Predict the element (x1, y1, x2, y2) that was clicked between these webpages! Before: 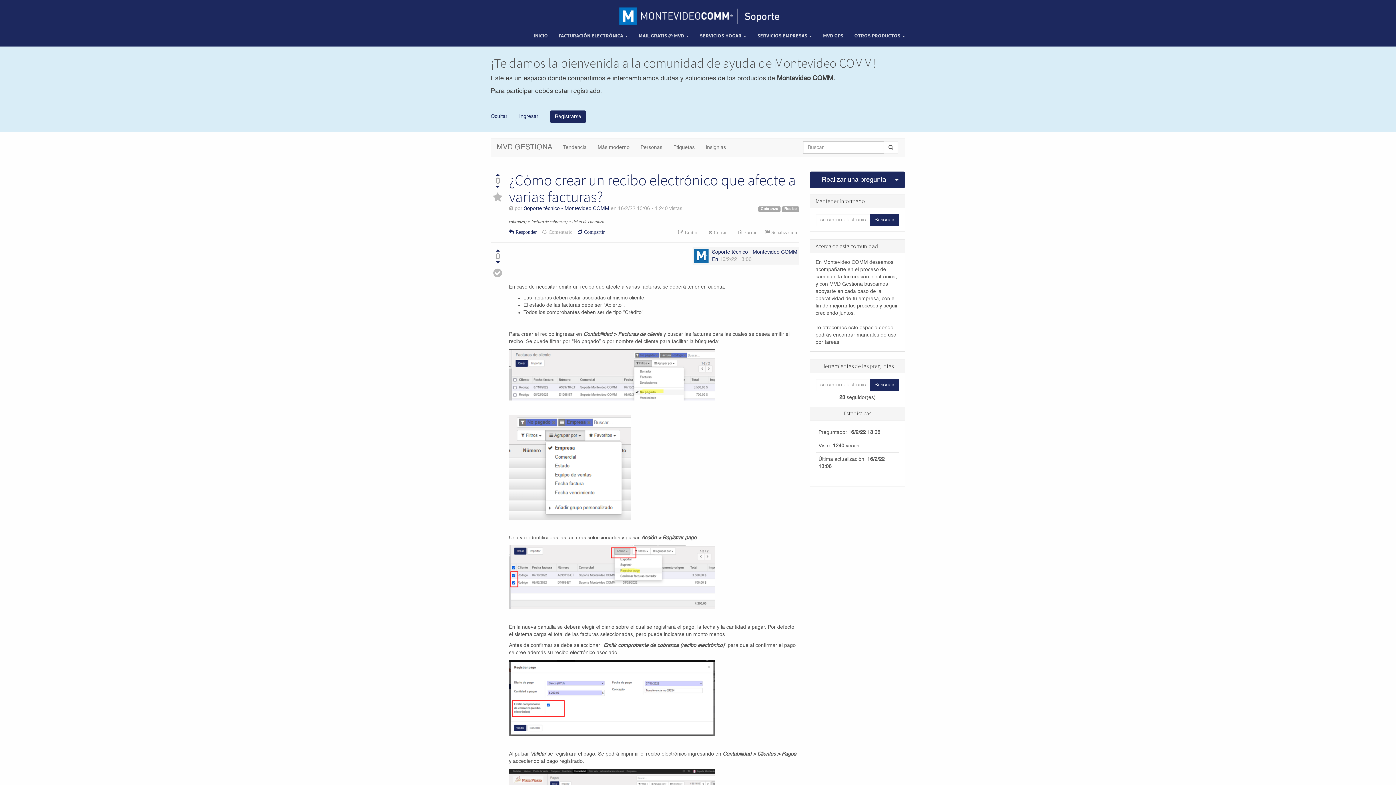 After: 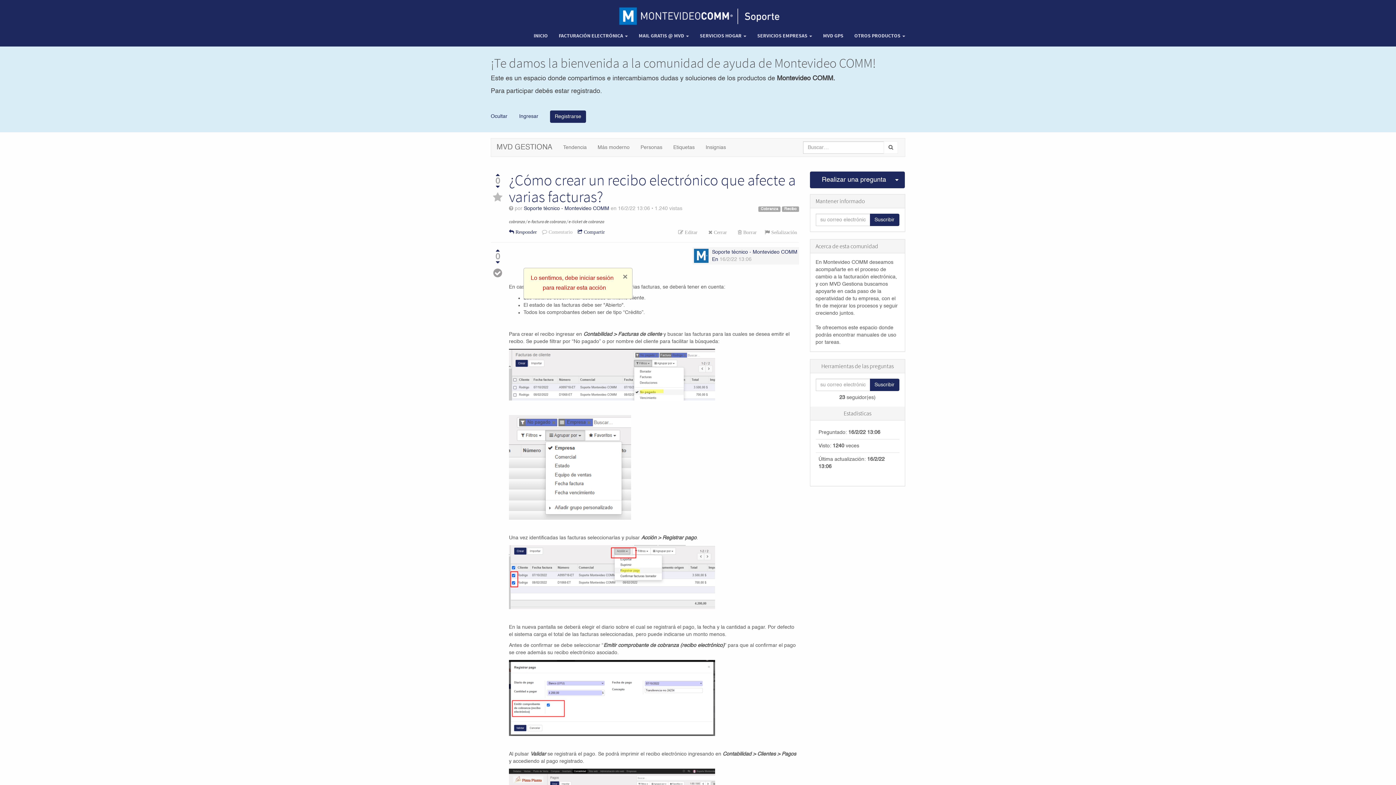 Action: bbox: (493, 268, 502, 278)